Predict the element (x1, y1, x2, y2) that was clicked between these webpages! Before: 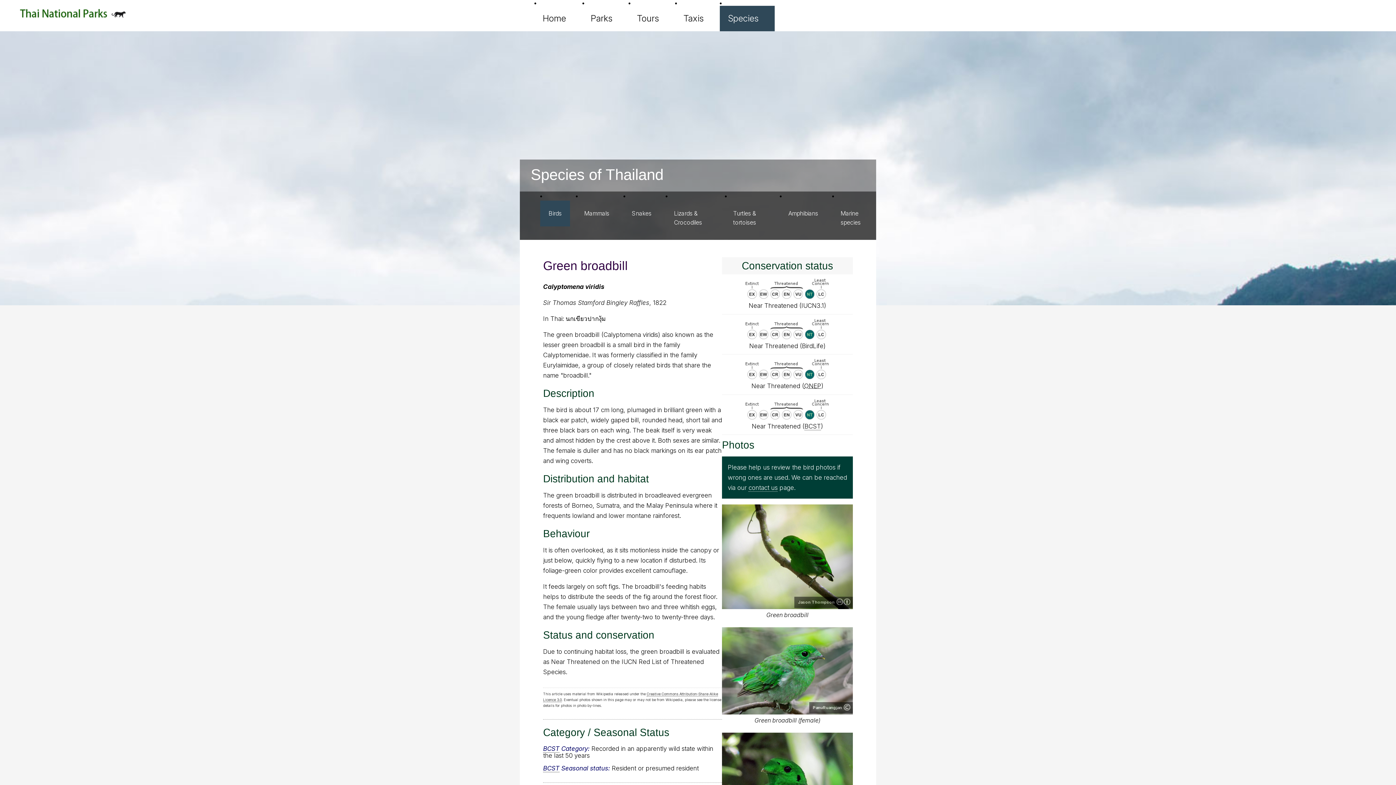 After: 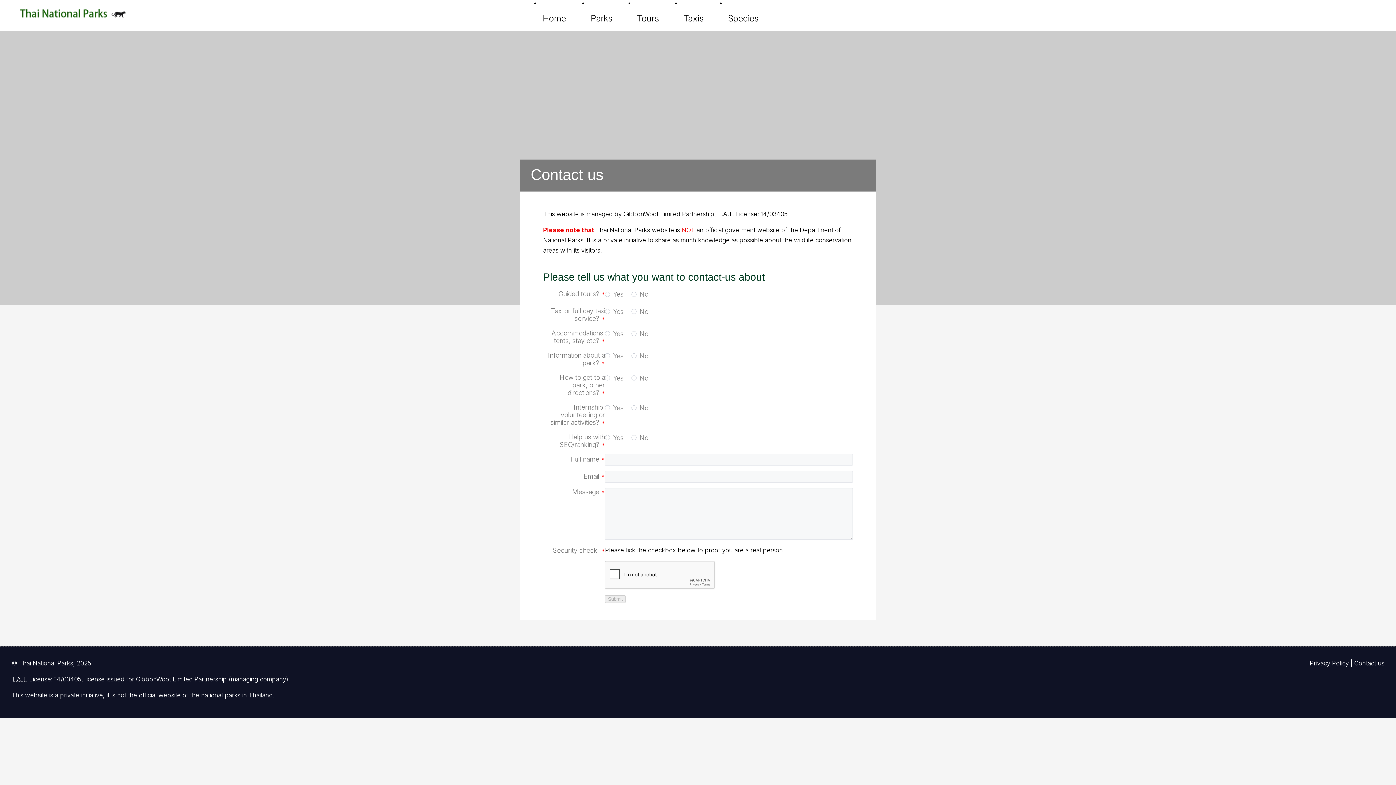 Action: label: contact us bbox: (748, 484, 777, 492)